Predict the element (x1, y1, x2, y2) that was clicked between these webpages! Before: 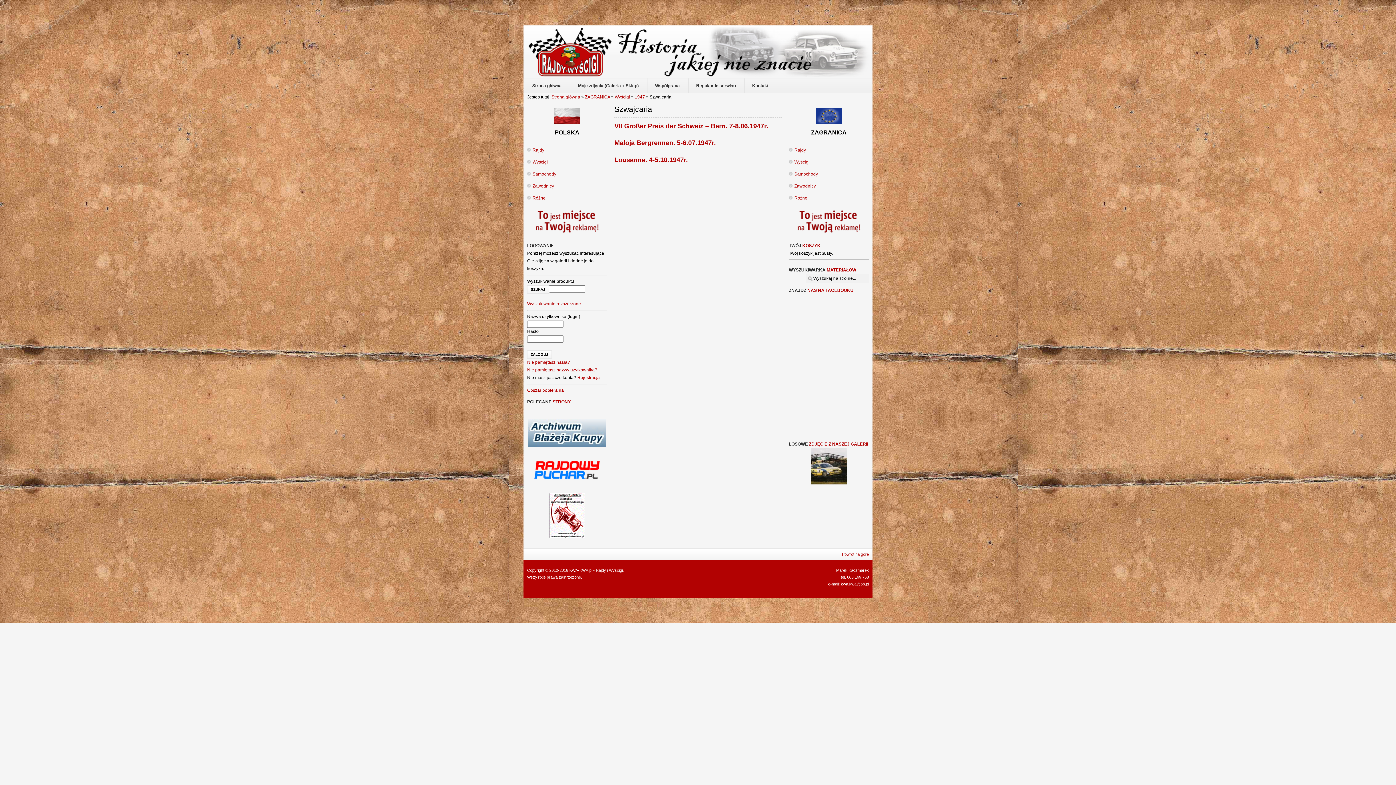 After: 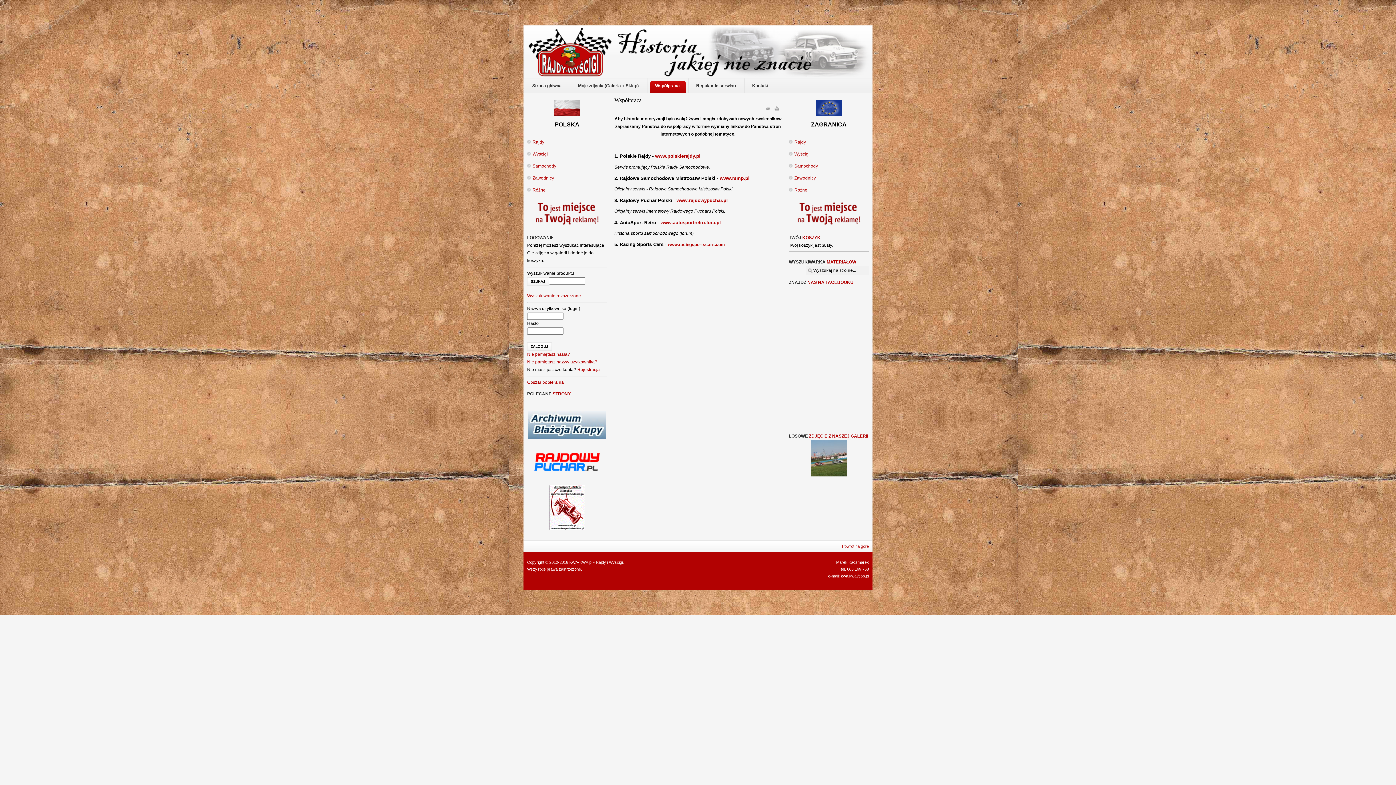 Action: label: Współpraca bbox: (653, 78, 685, 93)